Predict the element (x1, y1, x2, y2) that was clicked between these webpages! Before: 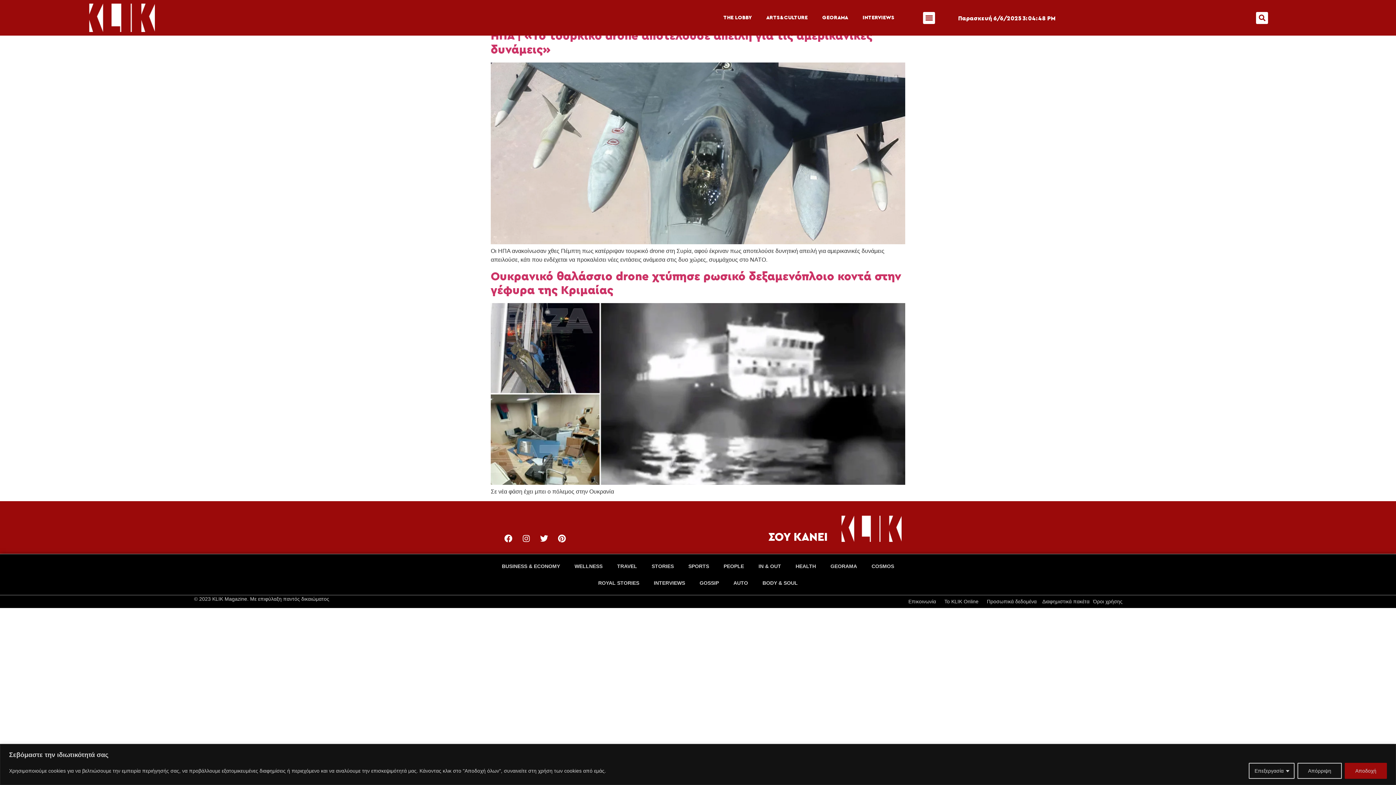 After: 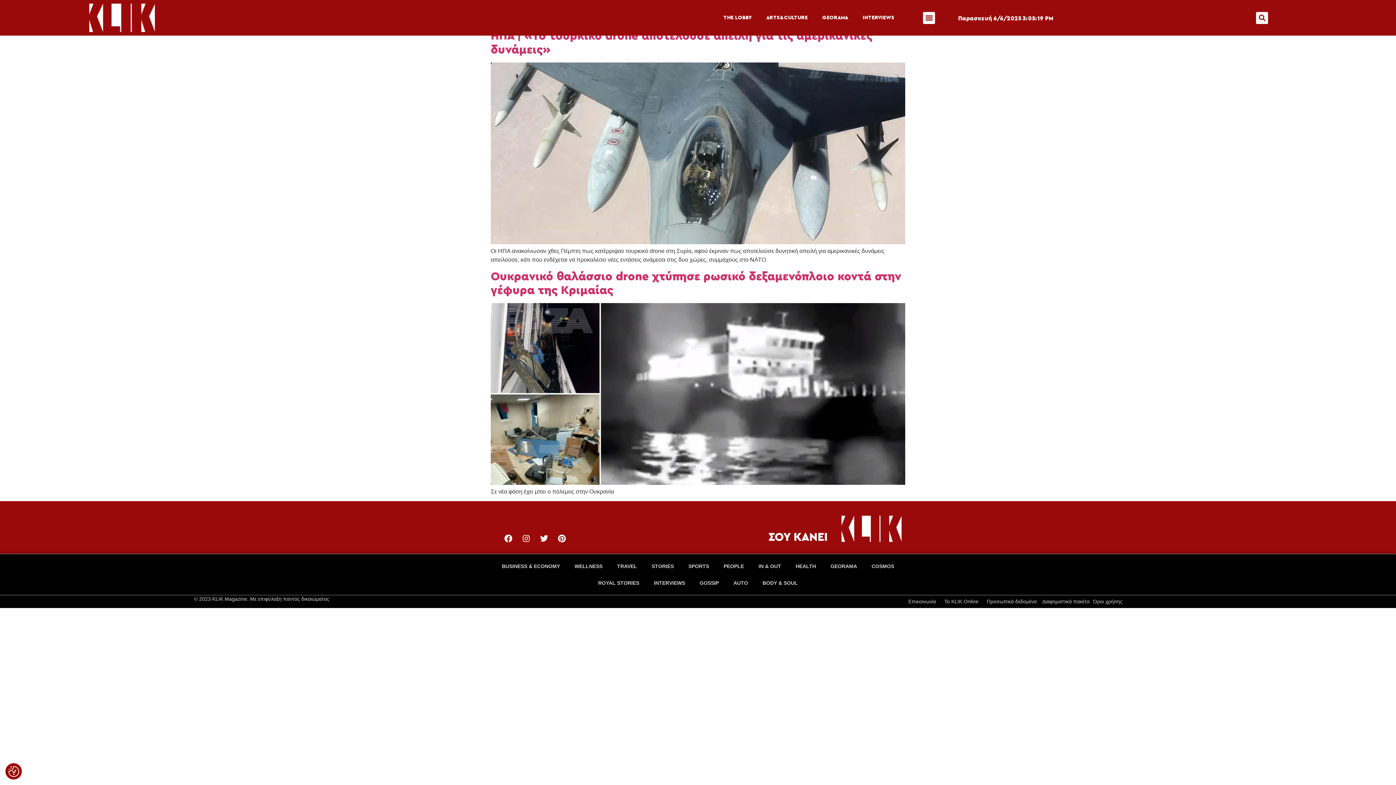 Action: label: Απόρριψη bbox: (1297, 763, 1342, 779)